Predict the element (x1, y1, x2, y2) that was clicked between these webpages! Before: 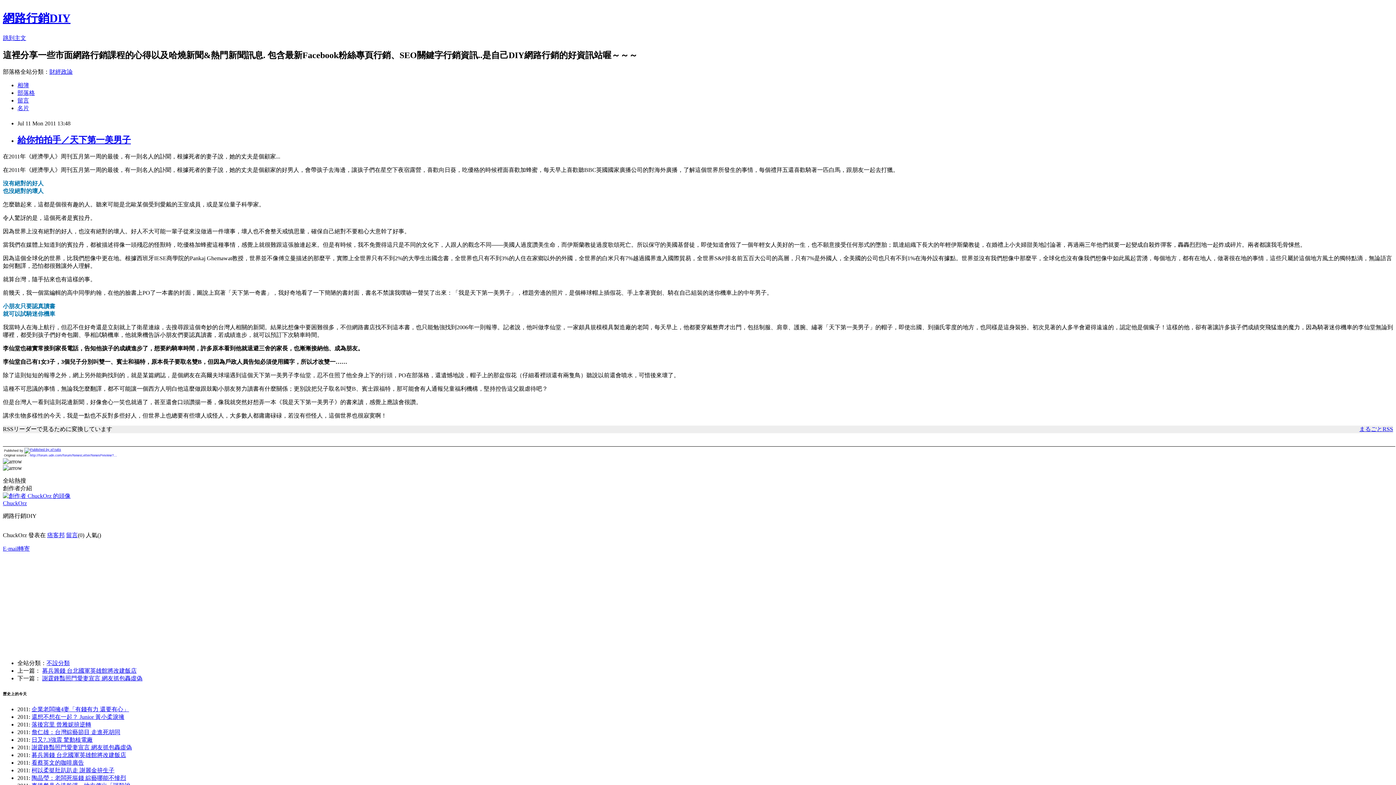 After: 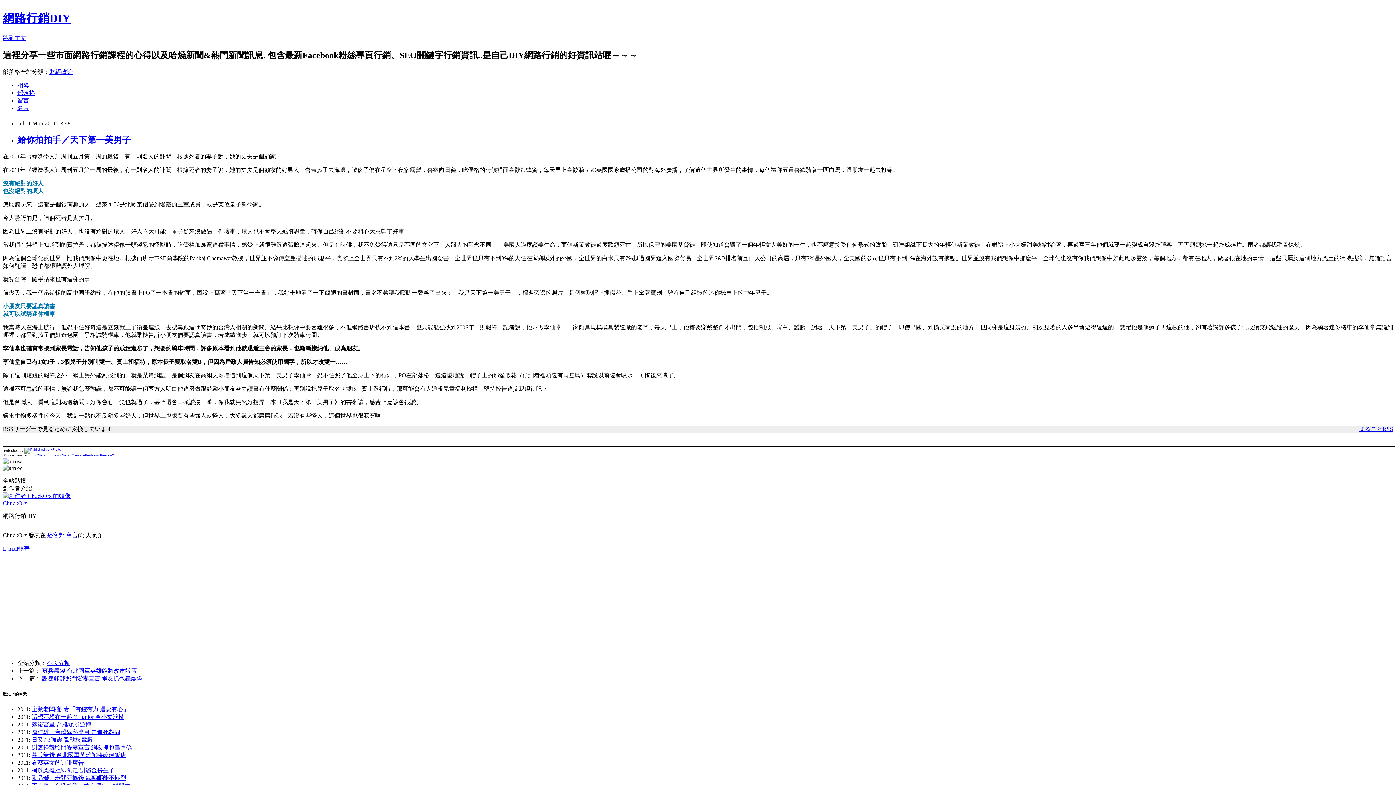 Action: bbox: (2, 545, 29, 551) label: E-mail轉寄